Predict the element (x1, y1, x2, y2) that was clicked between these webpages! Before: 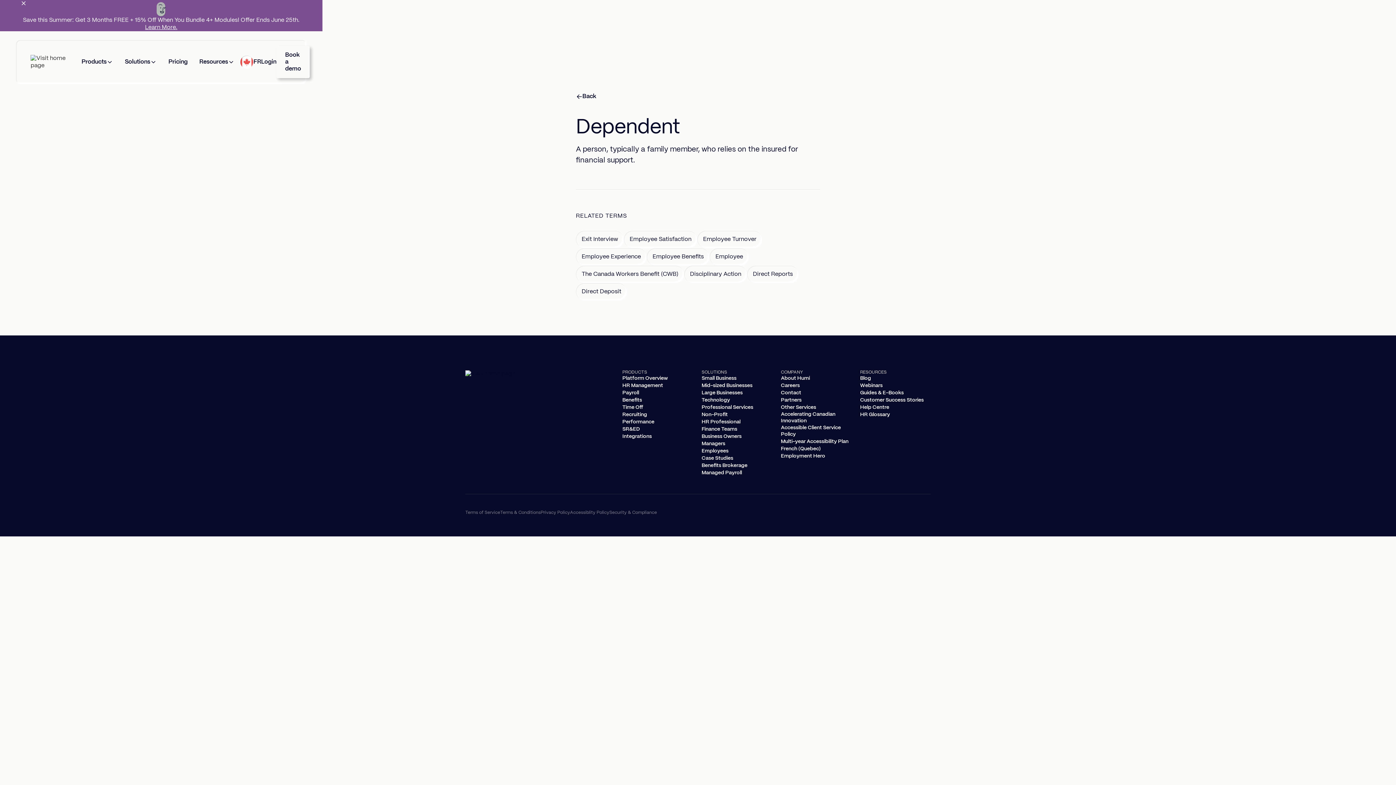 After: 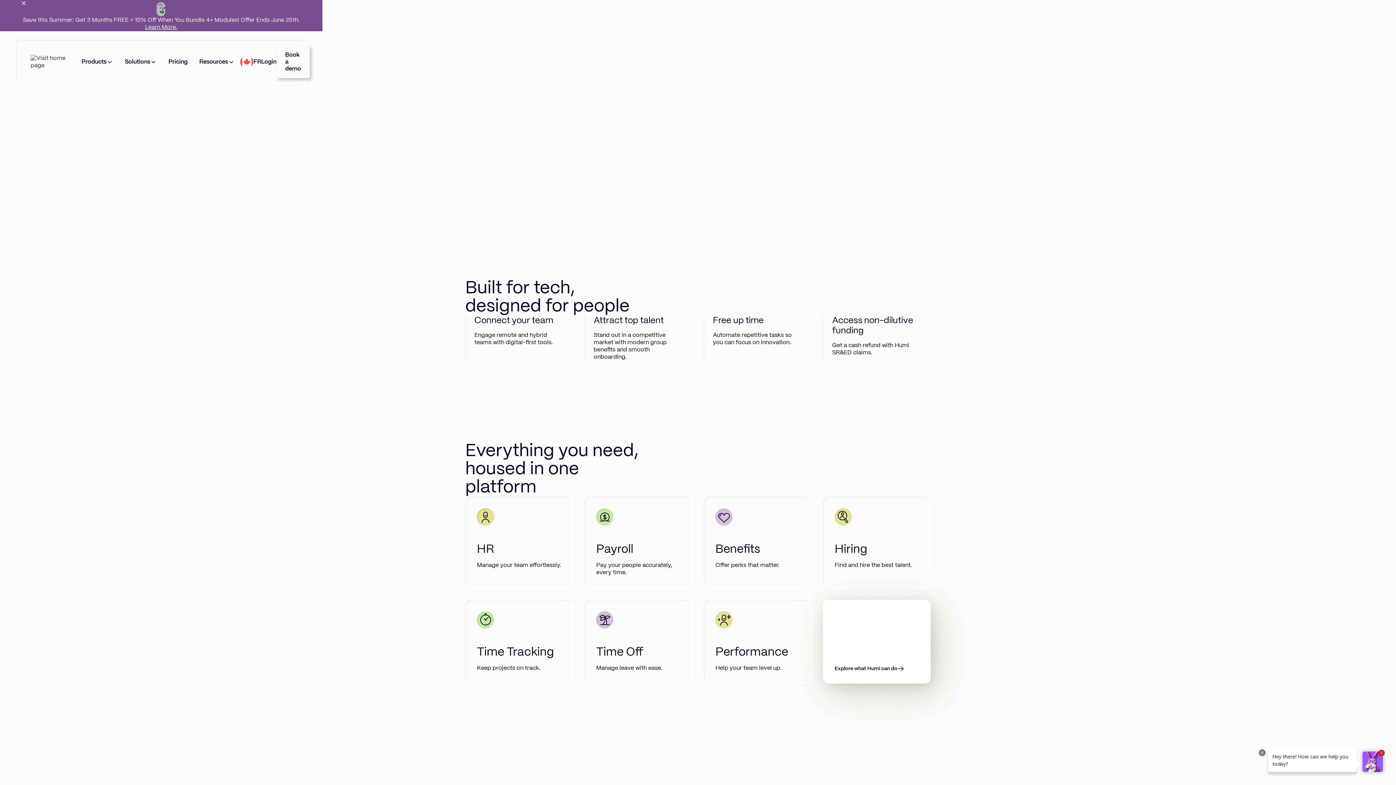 Action: bbox: (701, 397, 730, 403) label: Technology